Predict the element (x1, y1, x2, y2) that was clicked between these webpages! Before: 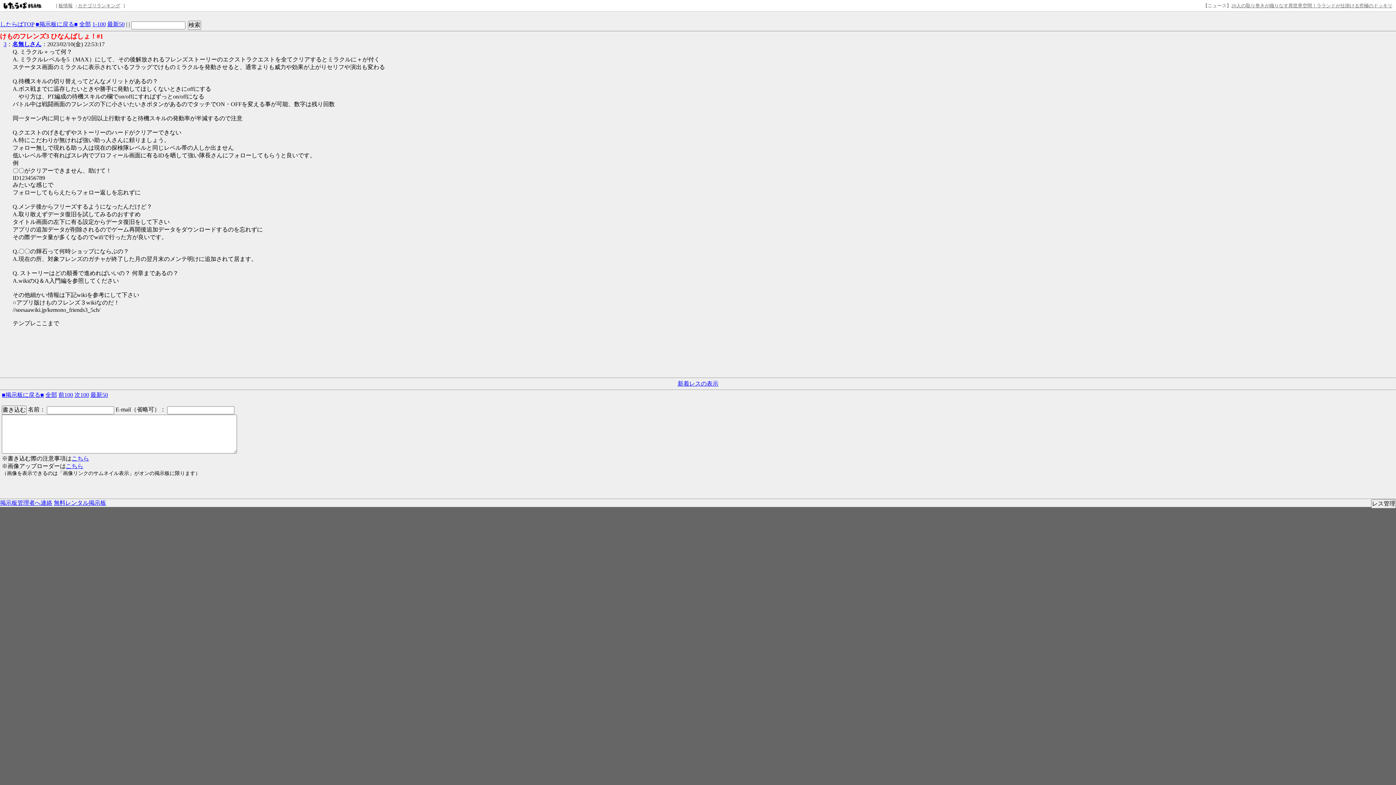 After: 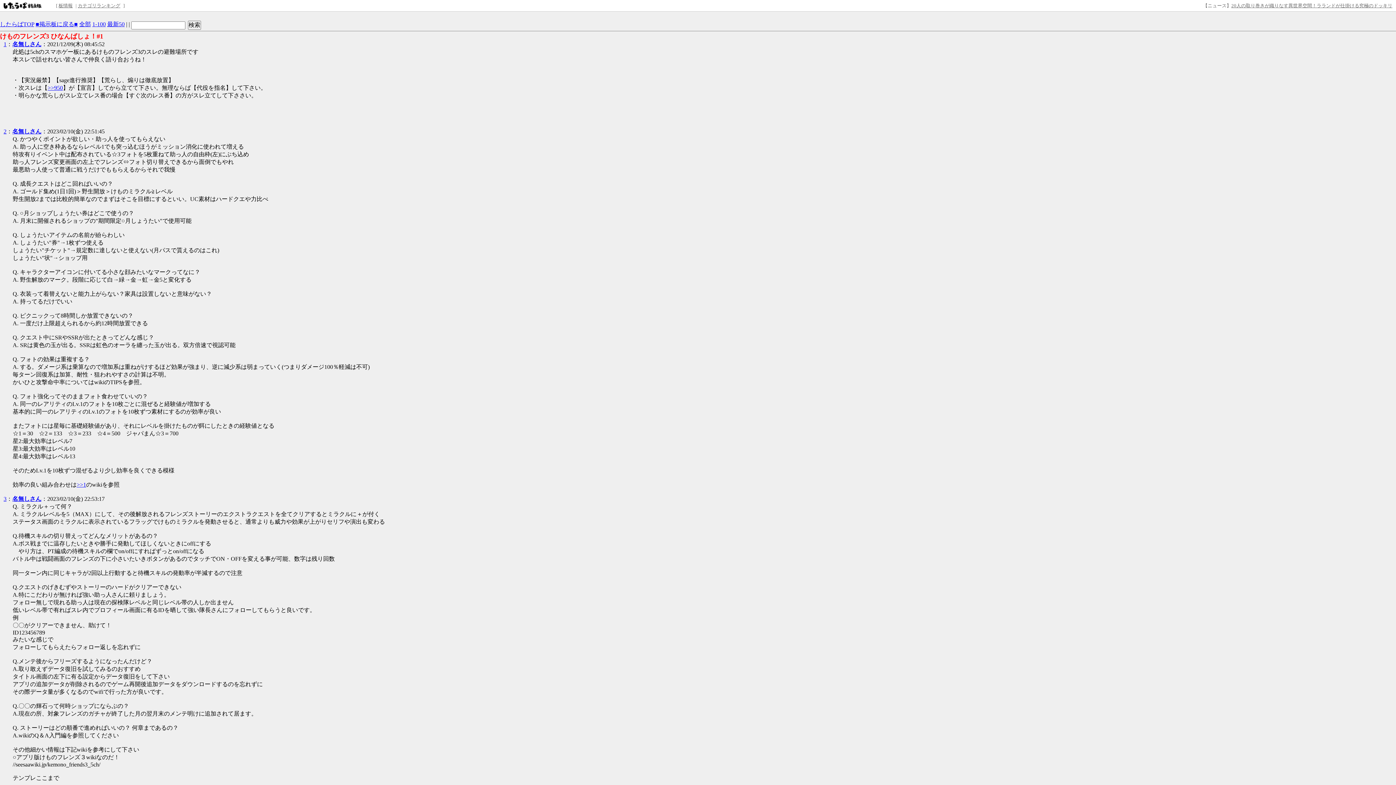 Action: bbox: (92, 21, 105, 27) label: 1-100